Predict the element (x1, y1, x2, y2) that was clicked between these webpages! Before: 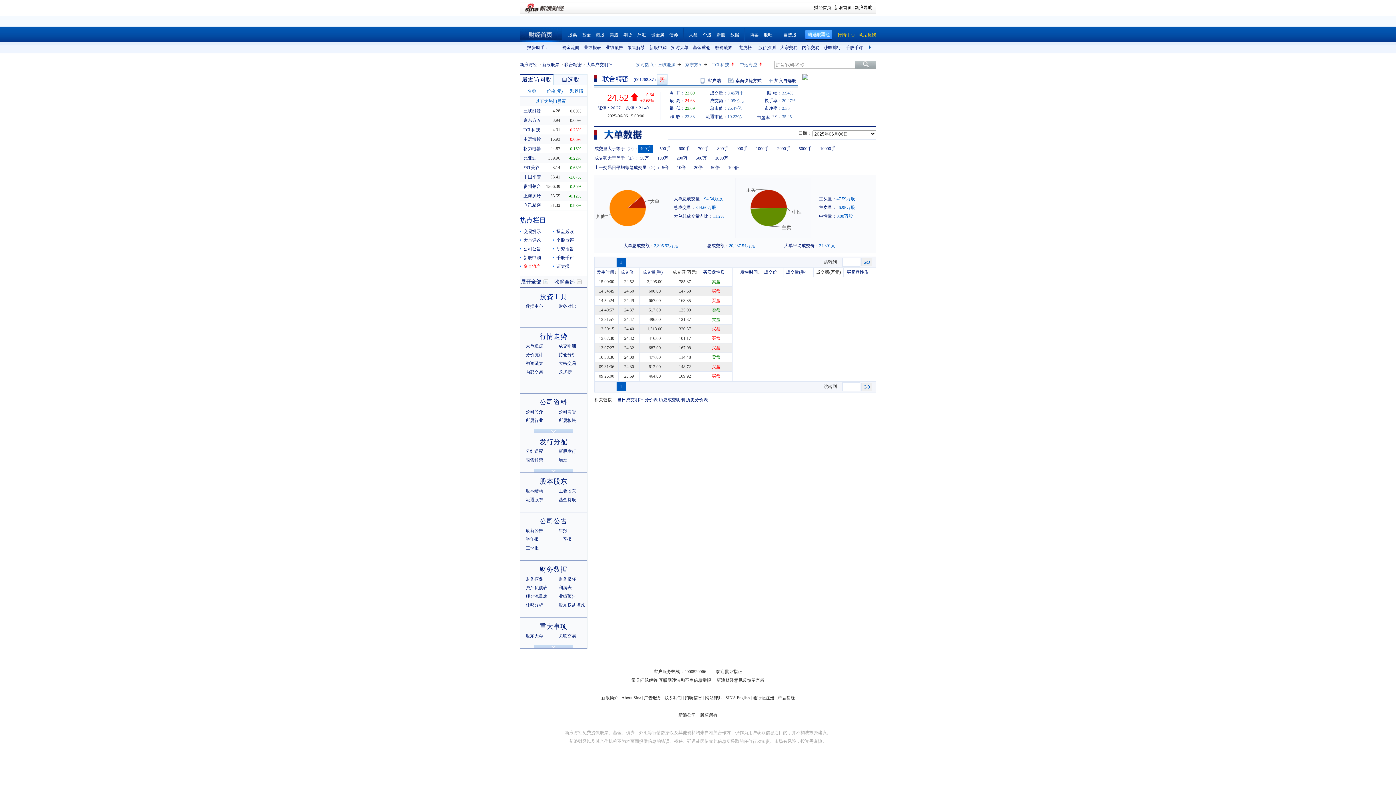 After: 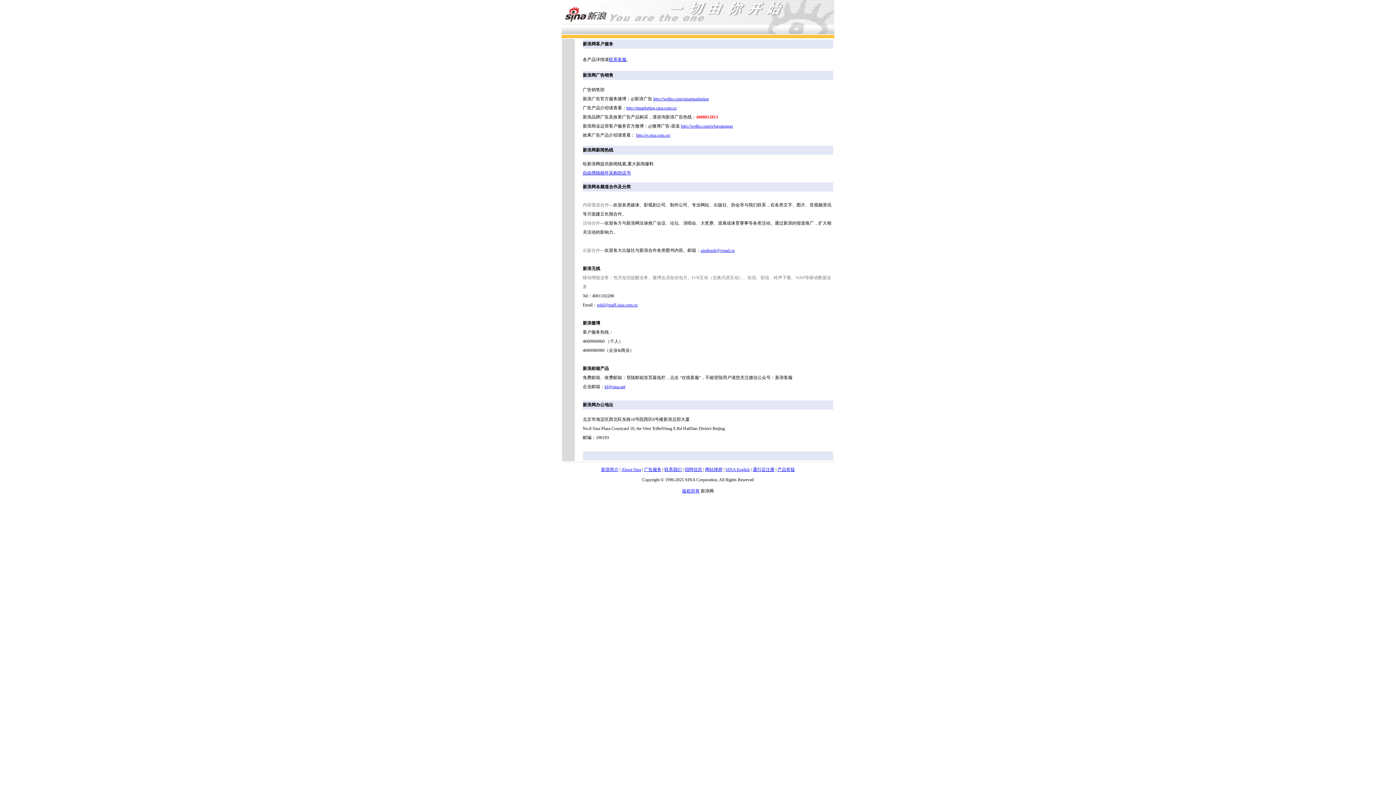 Action: label: 联系我们 bbox: (664, 695, 682, 700)